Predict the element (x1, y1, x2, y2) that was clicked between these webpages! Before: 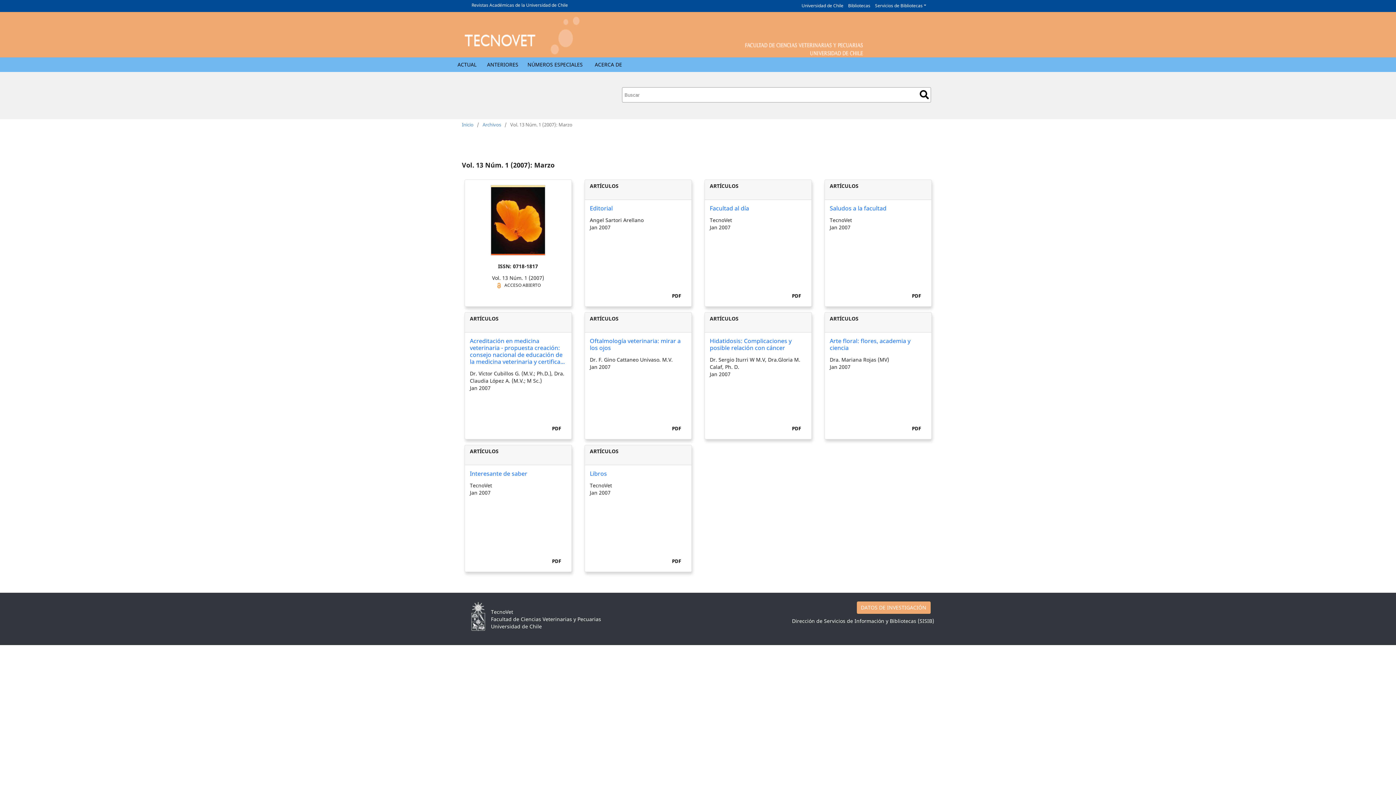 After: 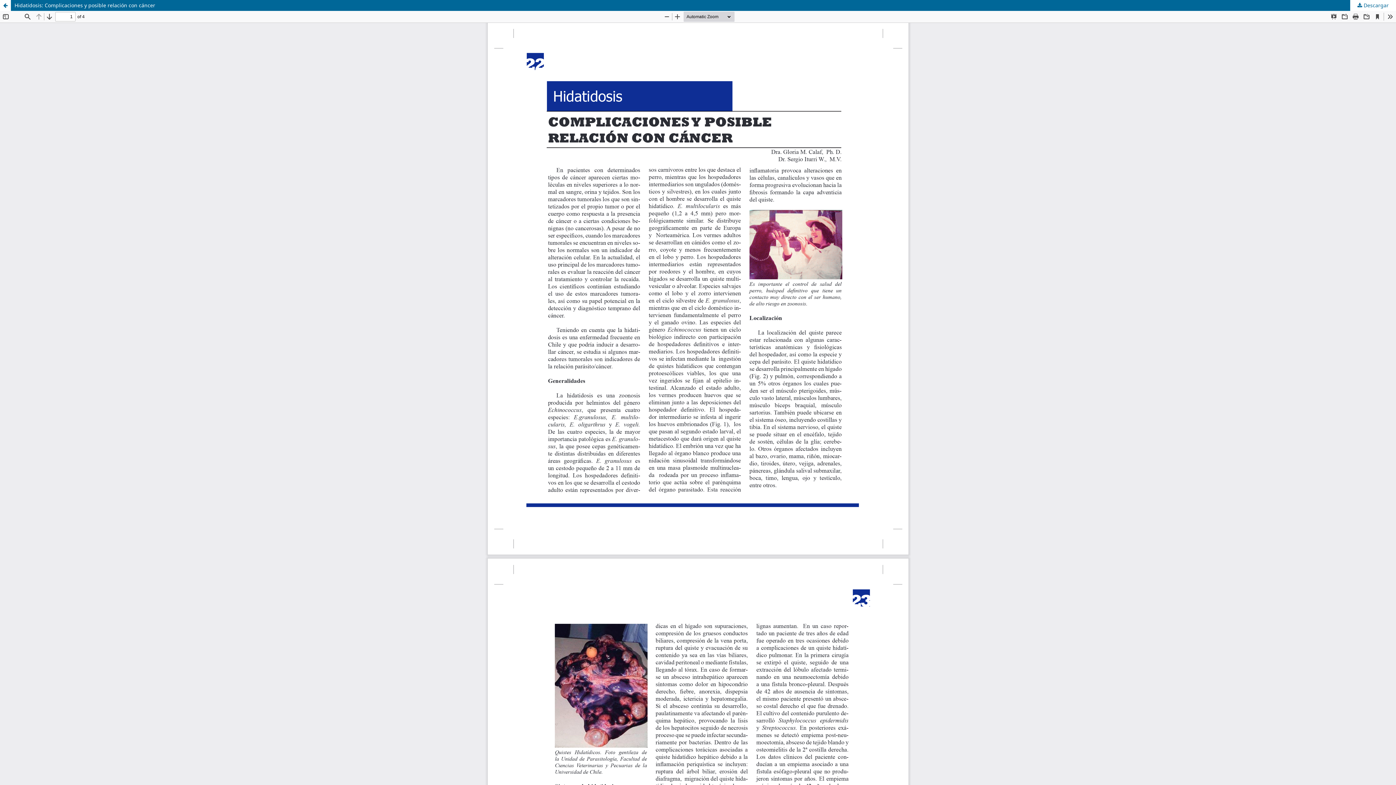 Action: bbox: (787, 423, 806, 433) label: PDF